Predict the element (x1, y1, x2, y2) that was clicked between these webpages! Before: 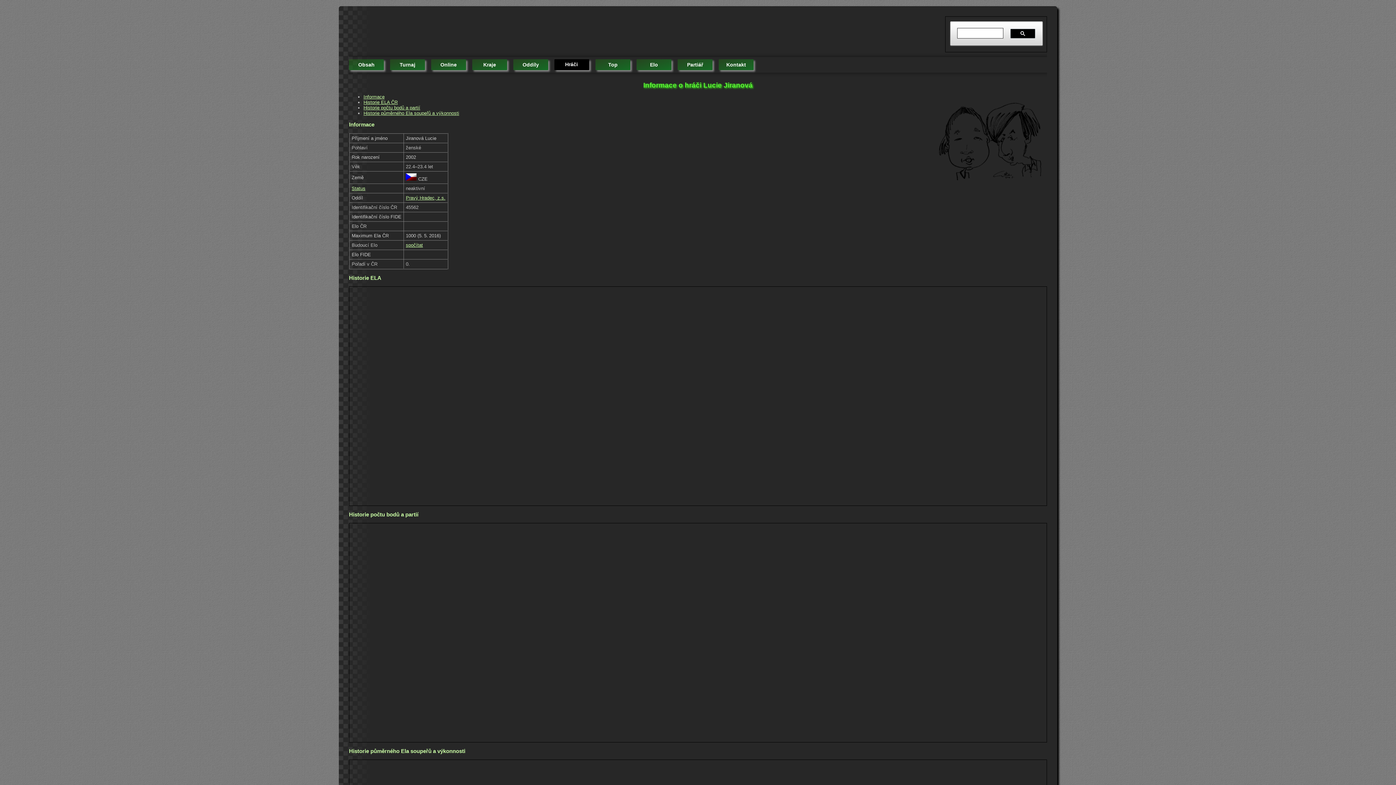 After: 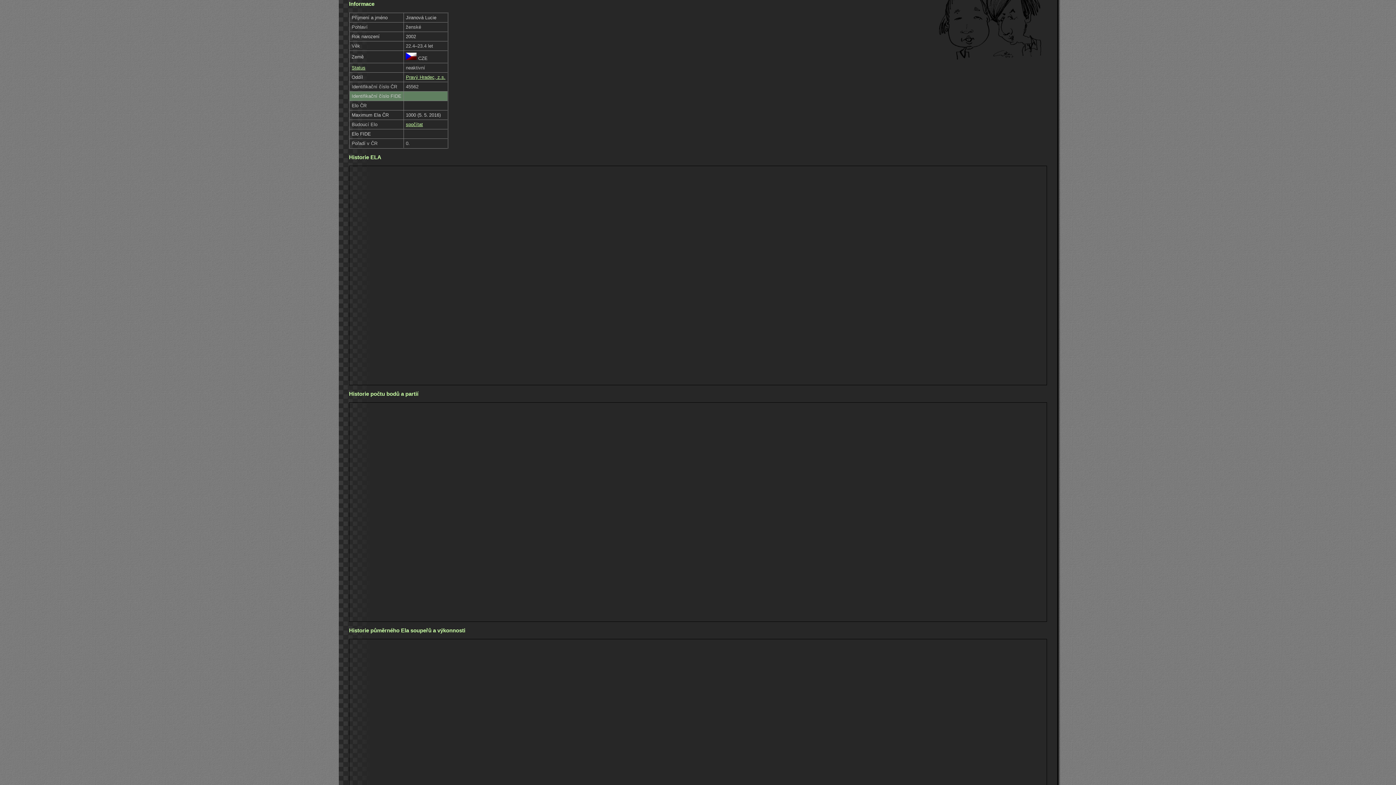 Action: bbox: (363, 94, 384, 99) label: Informace